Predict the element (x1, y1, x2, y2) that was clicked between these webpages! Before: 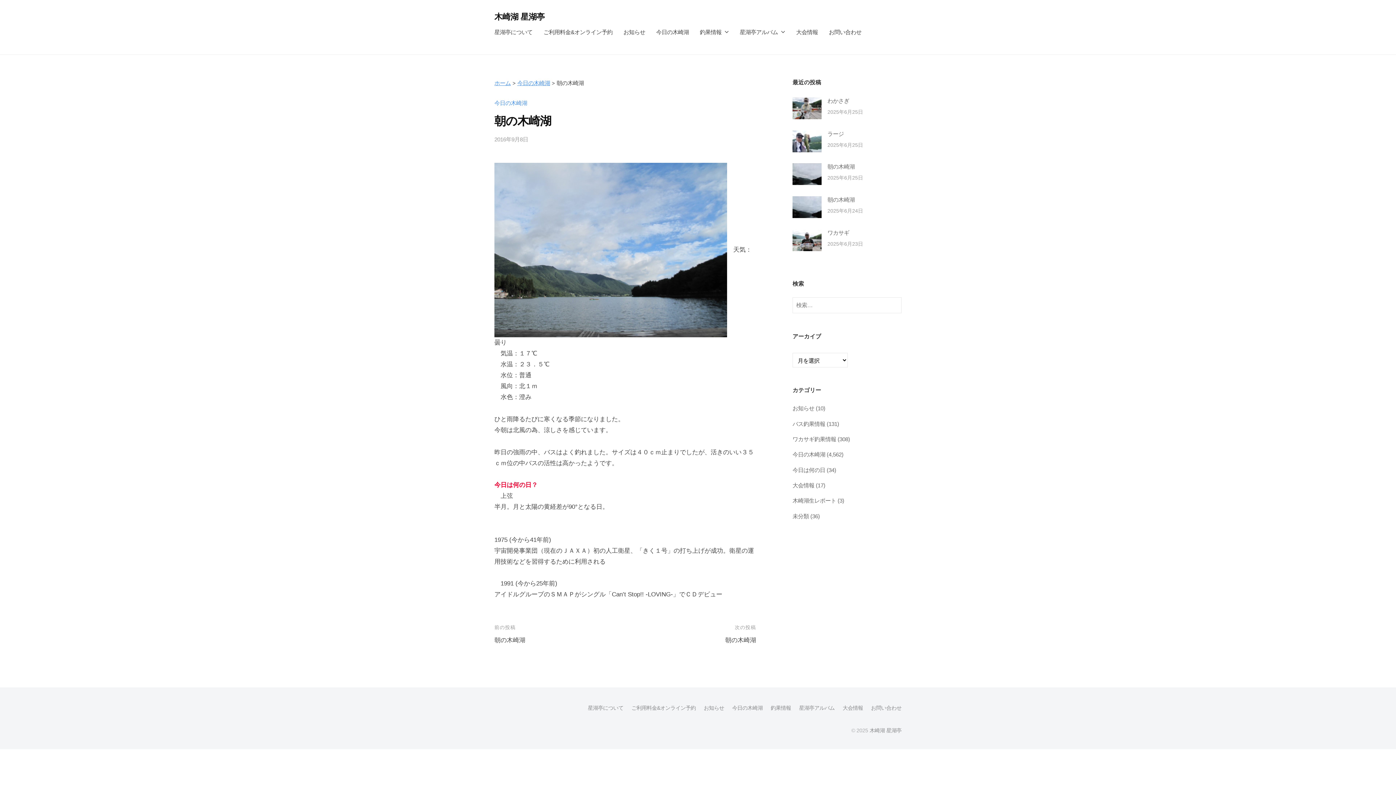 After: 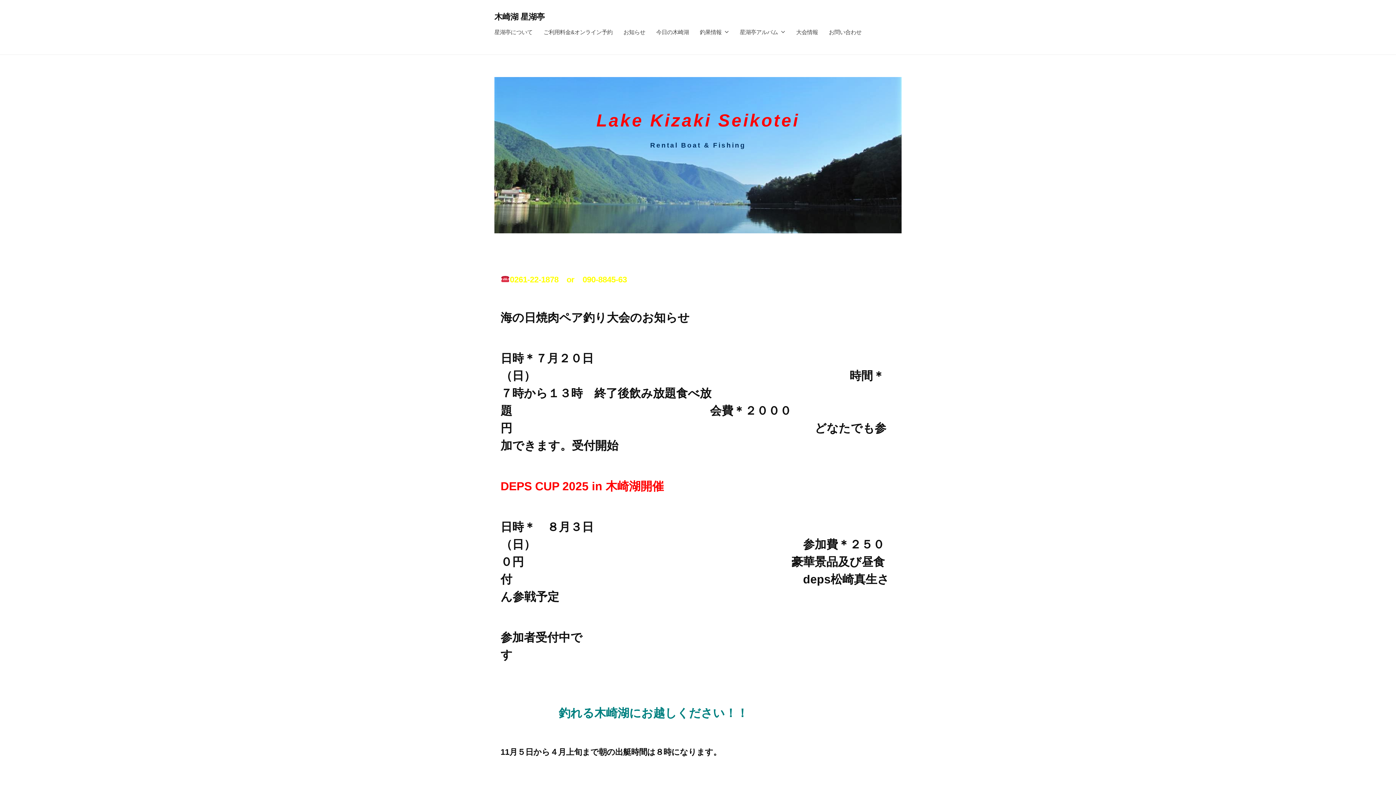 Action: bbox: (494, 80, 510, 86) label: ホーム